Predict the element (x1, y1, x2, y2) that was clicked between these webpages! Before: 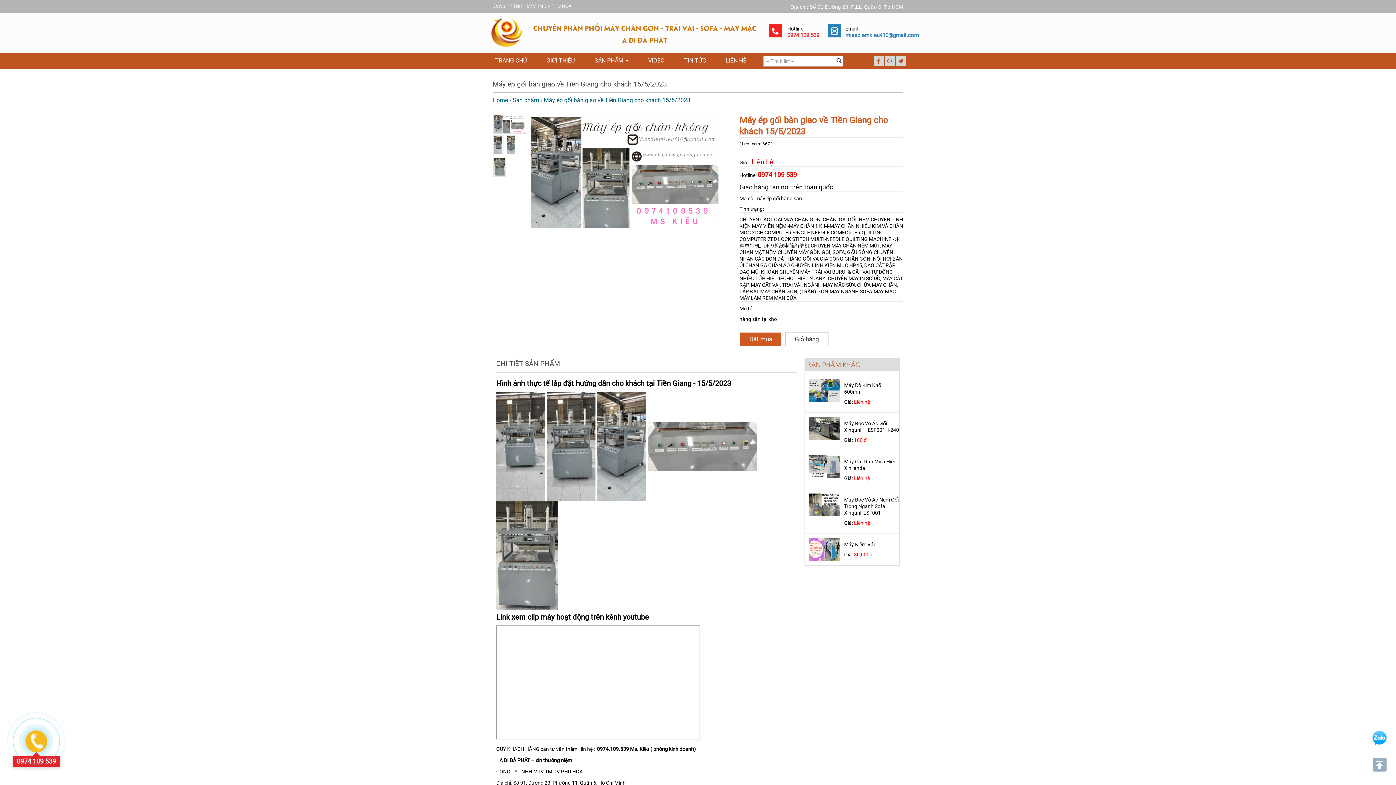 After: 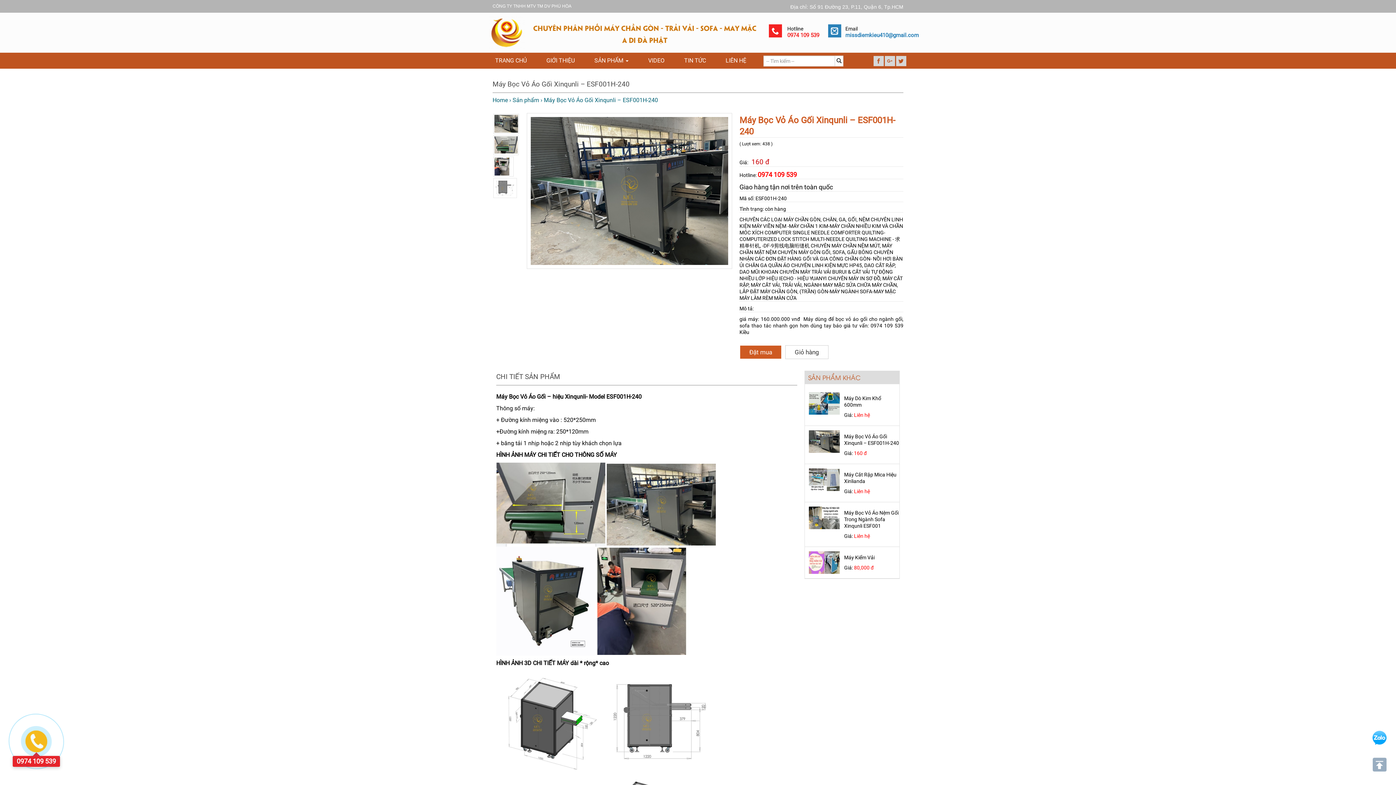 Action: bbox: (844, 420, 899, 433) label: Máy Bọc Vỏ Áo Gối Xinqunli – ESF001H-240